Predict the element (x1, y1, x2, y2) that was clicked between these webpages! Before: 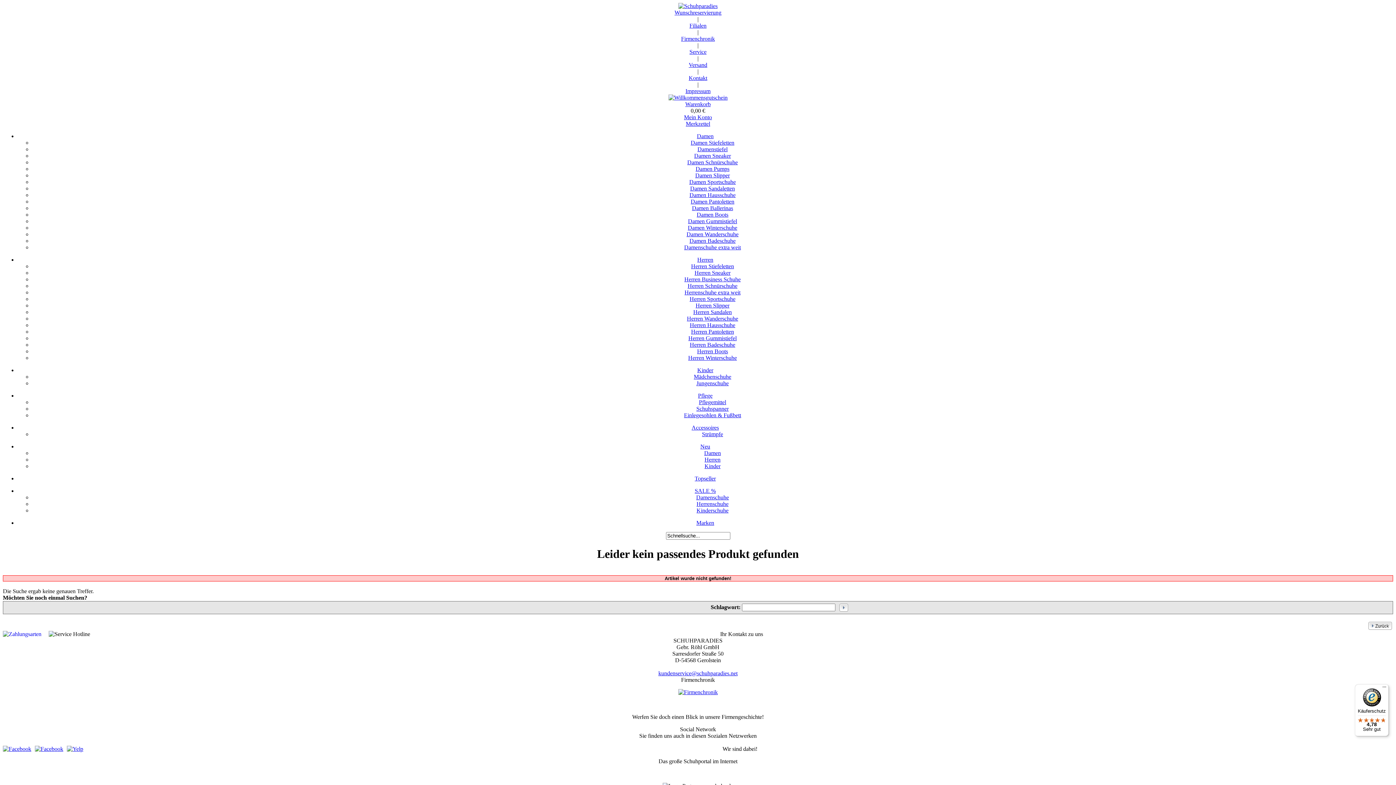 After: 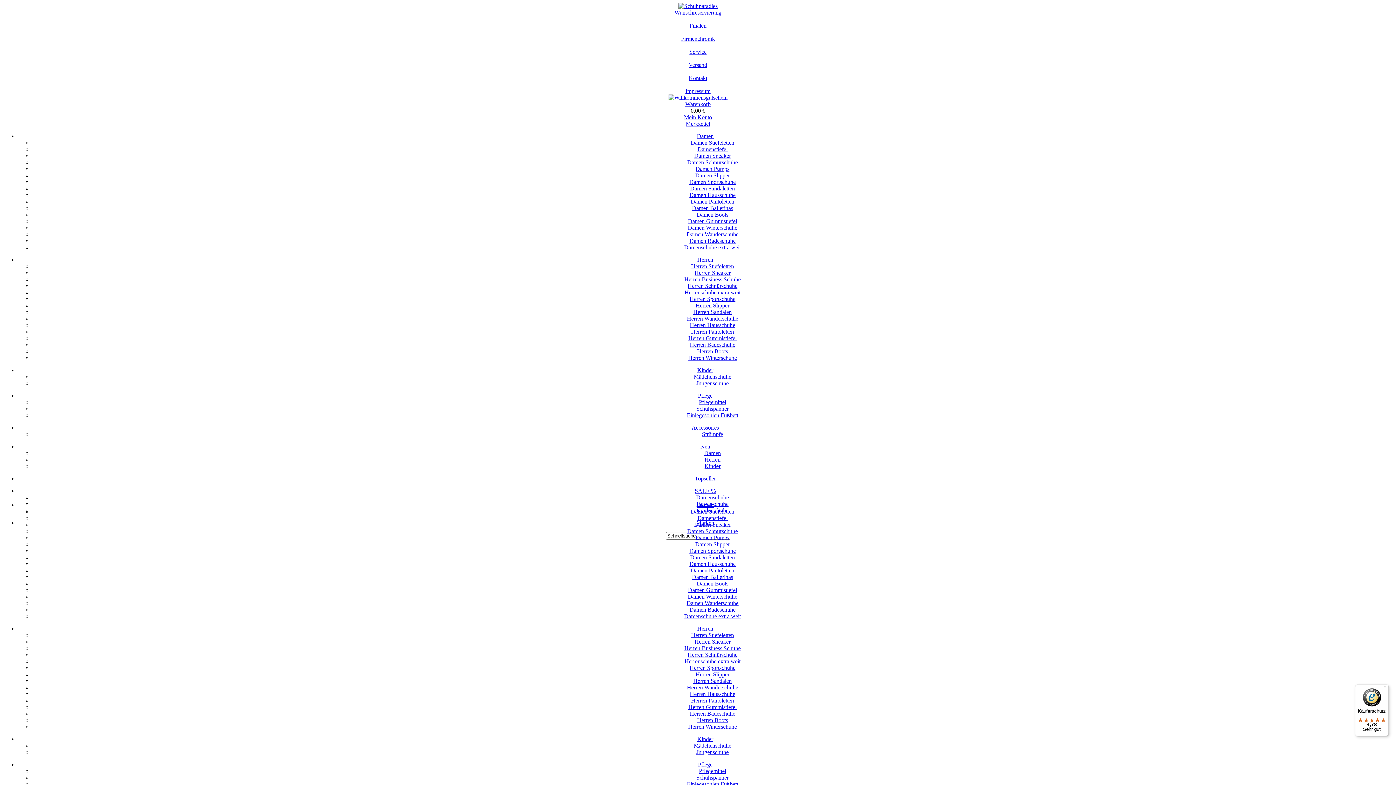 Action: bbox: (704, 450, 721, 456) label: Damen